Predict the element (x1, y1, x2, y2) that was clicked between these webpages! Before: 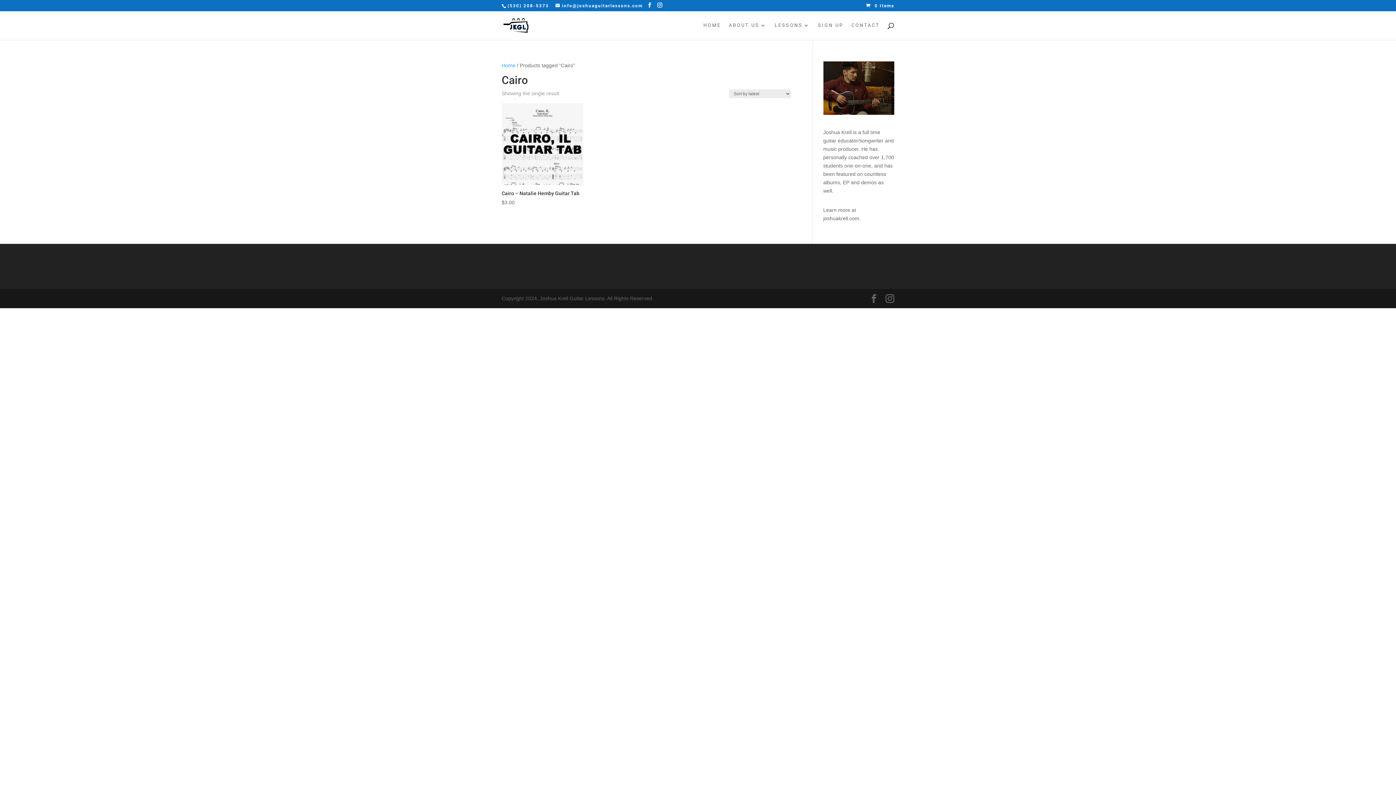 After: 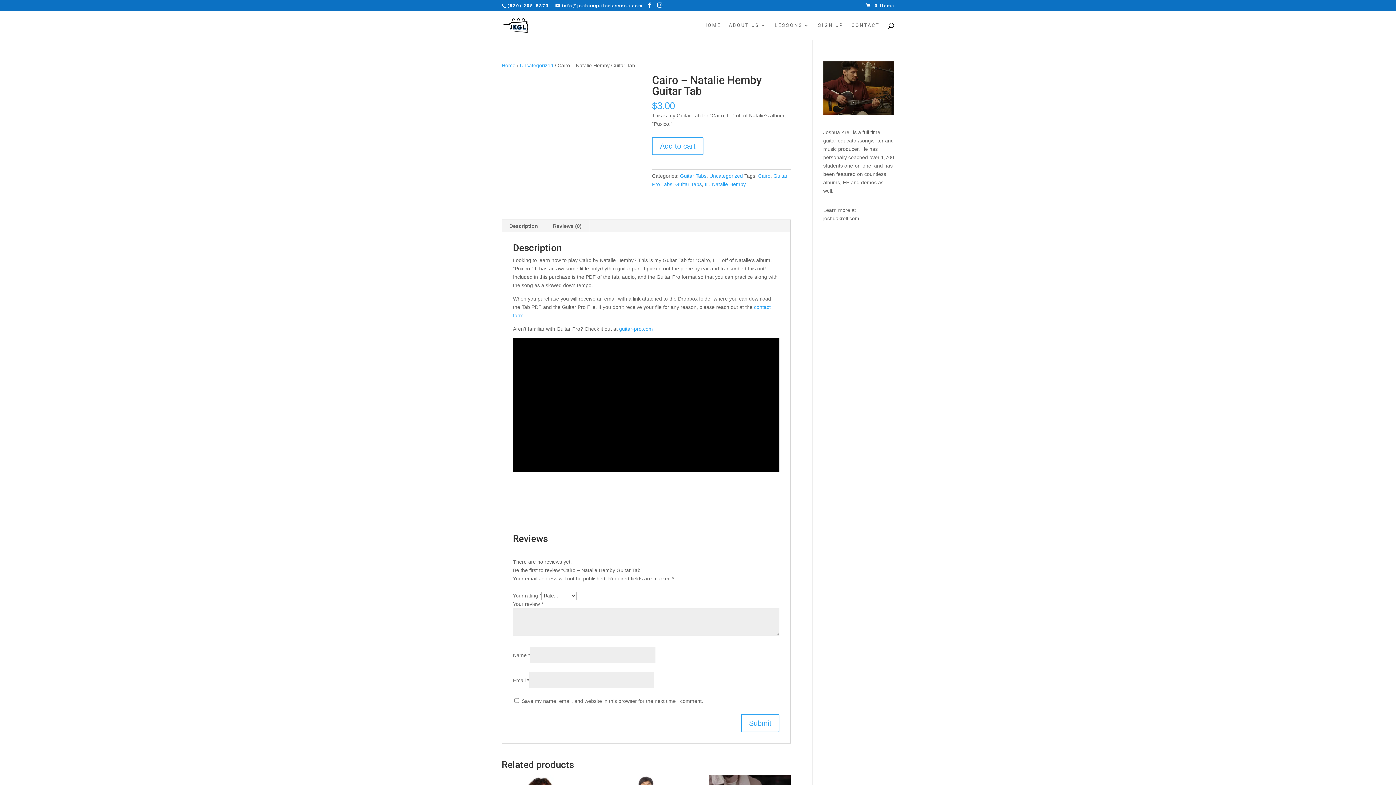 Action: bbox: (501, 188, 583, 207) label: Cairo – Natalie Hemby Guitar Tab
$3.00